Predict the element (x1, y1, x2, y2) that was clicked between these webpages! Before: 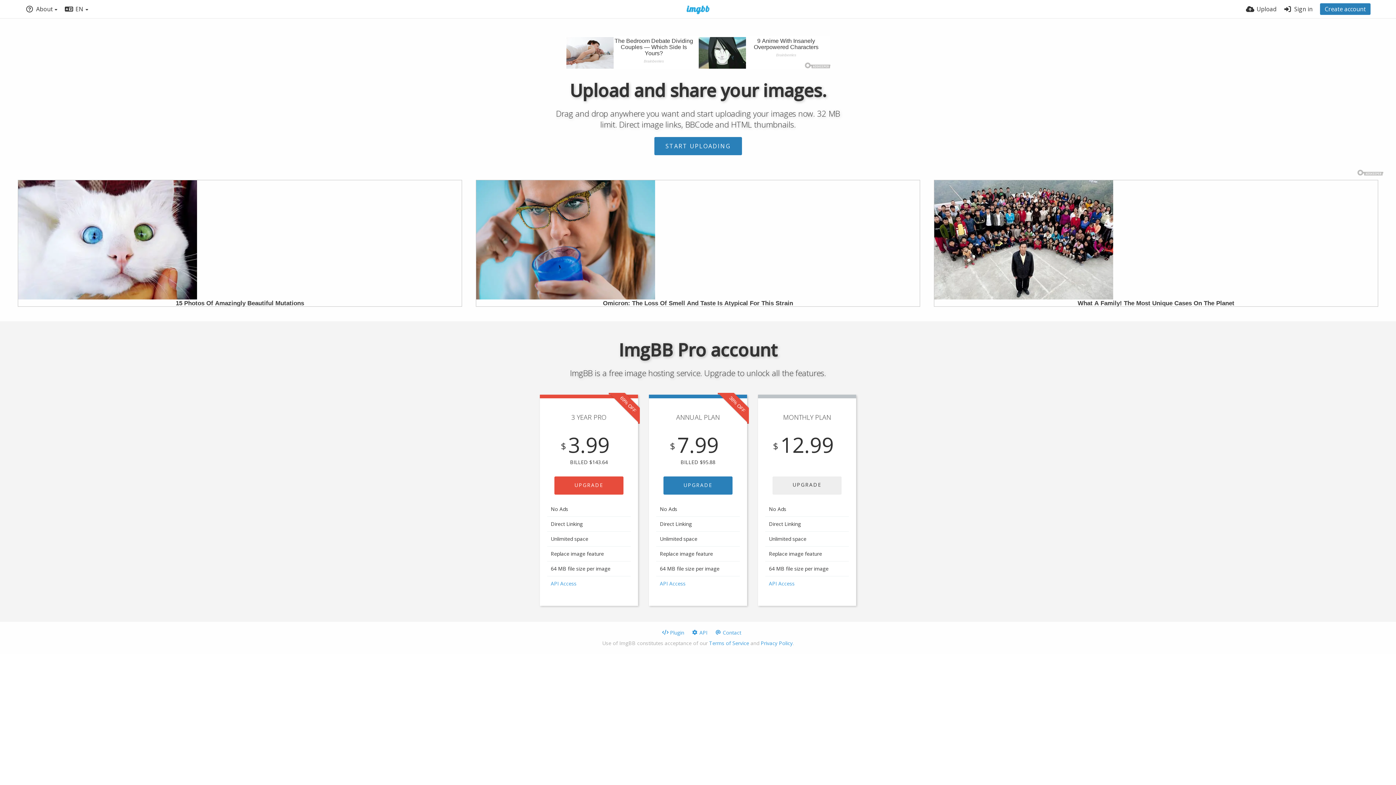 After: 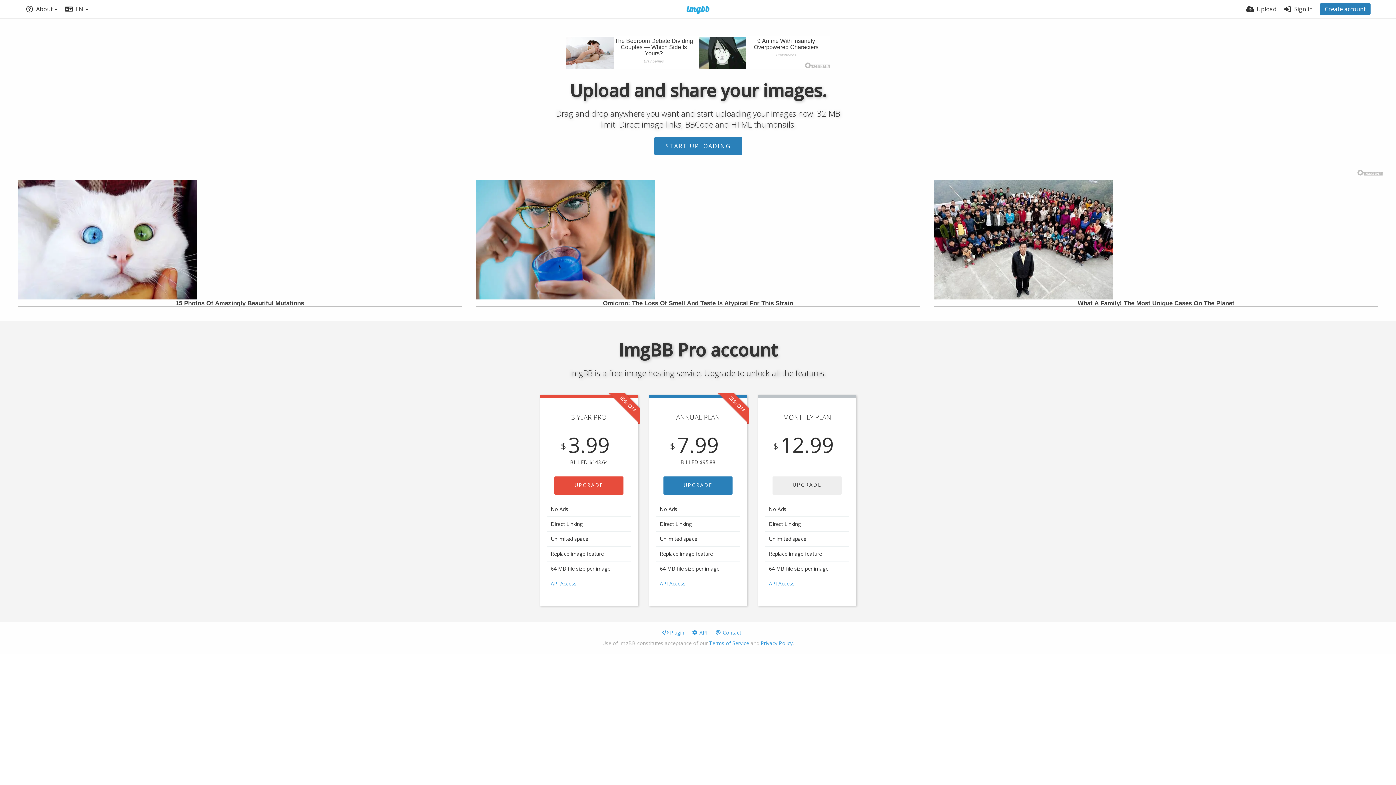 Action: bbox: (550, 580, 576, 587) label: API Access